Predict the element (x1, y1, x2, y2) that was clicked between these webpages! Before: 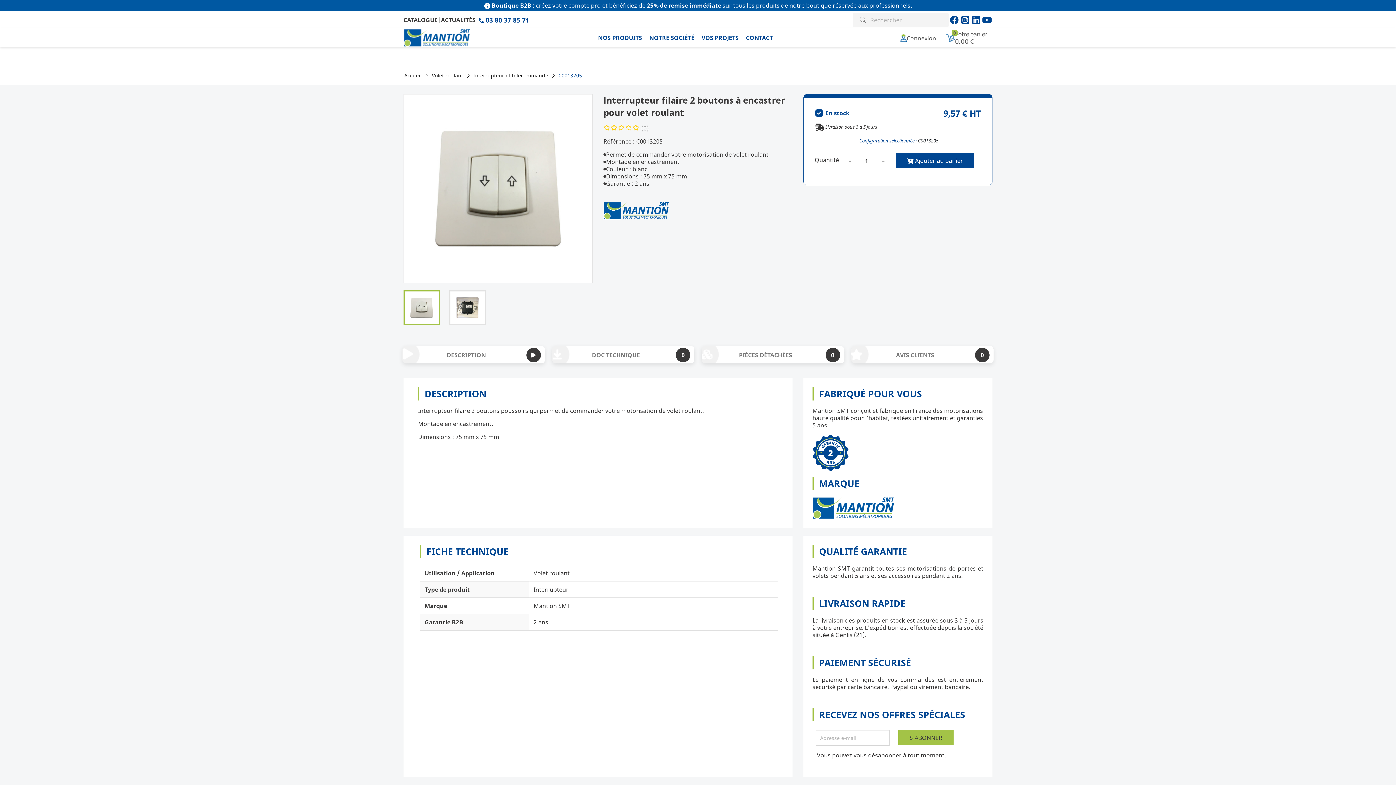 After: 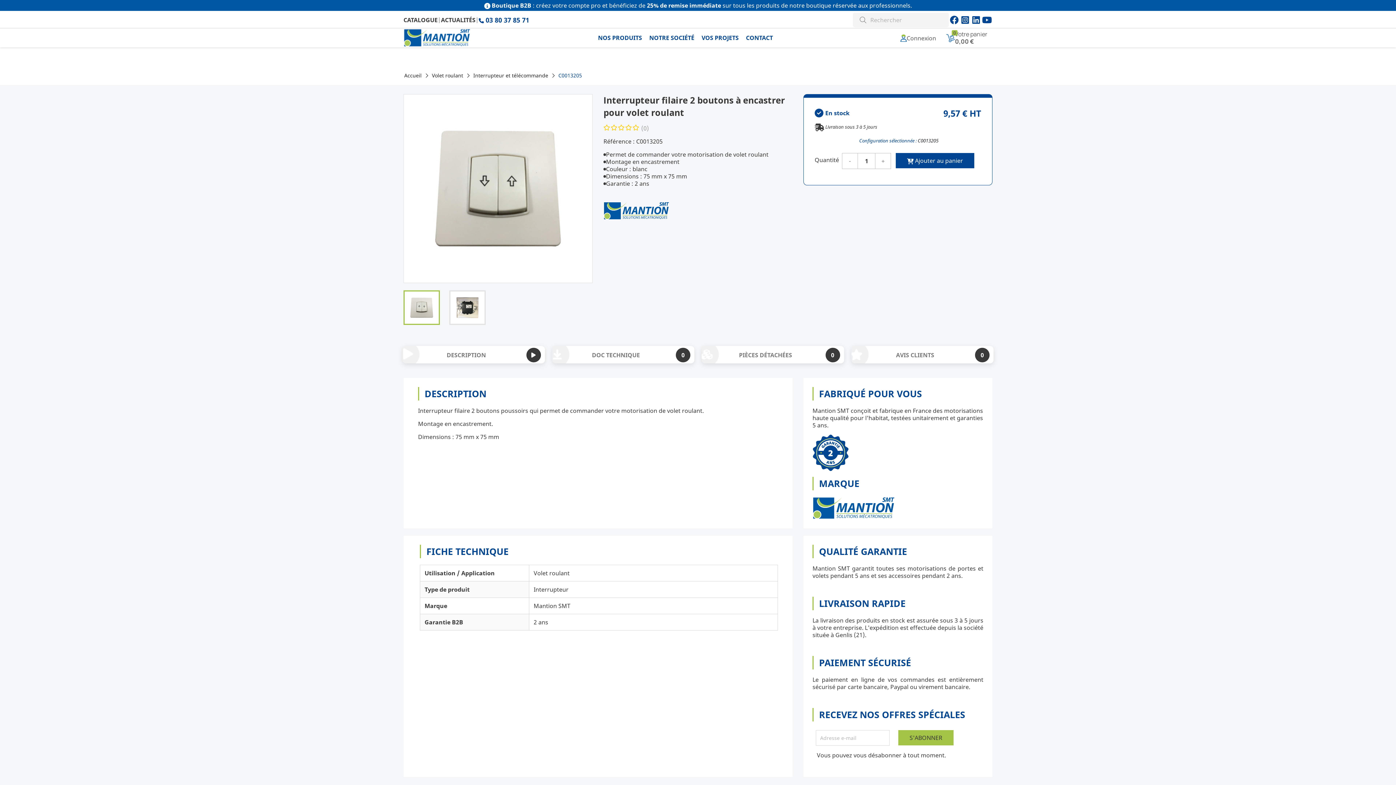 Action: bbox: (603, 124, 792, 132) label:  
(0)